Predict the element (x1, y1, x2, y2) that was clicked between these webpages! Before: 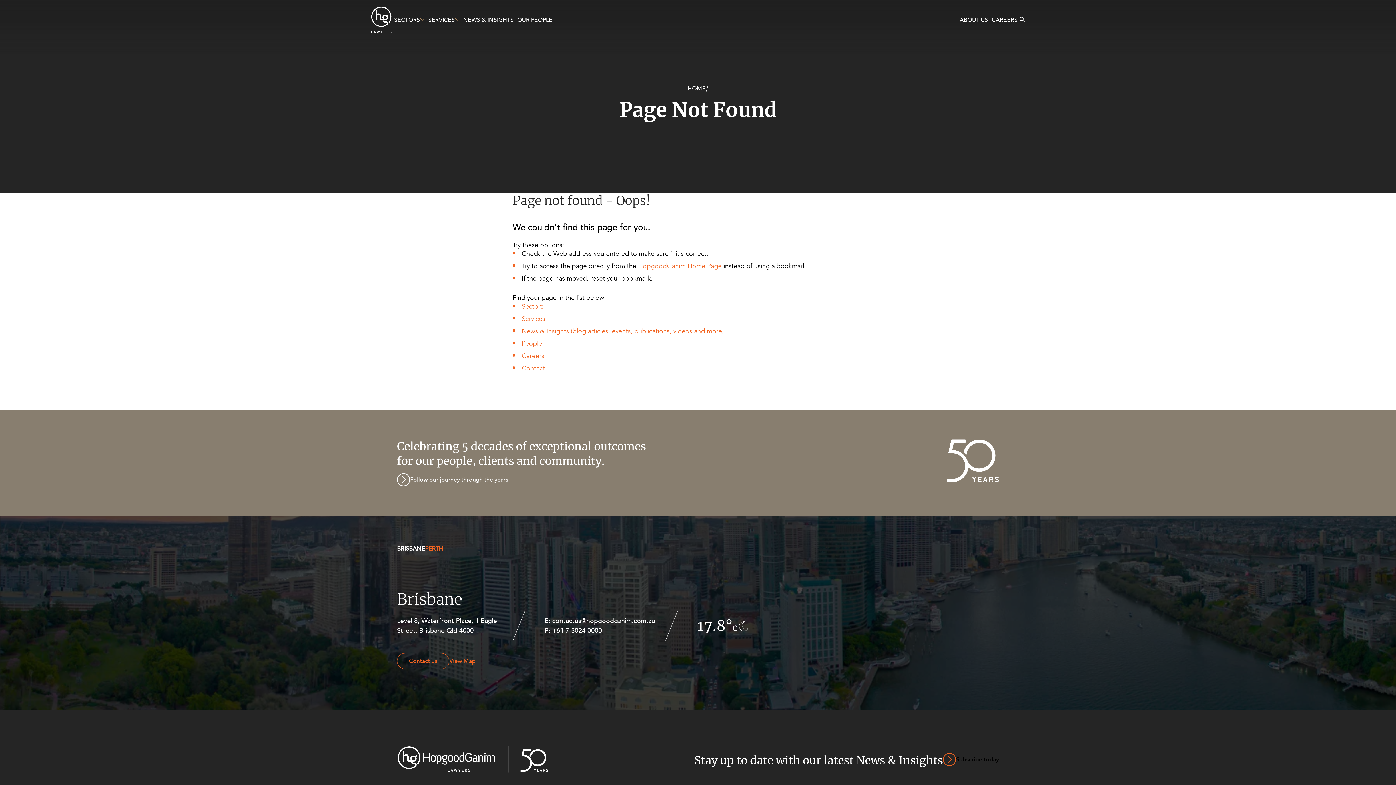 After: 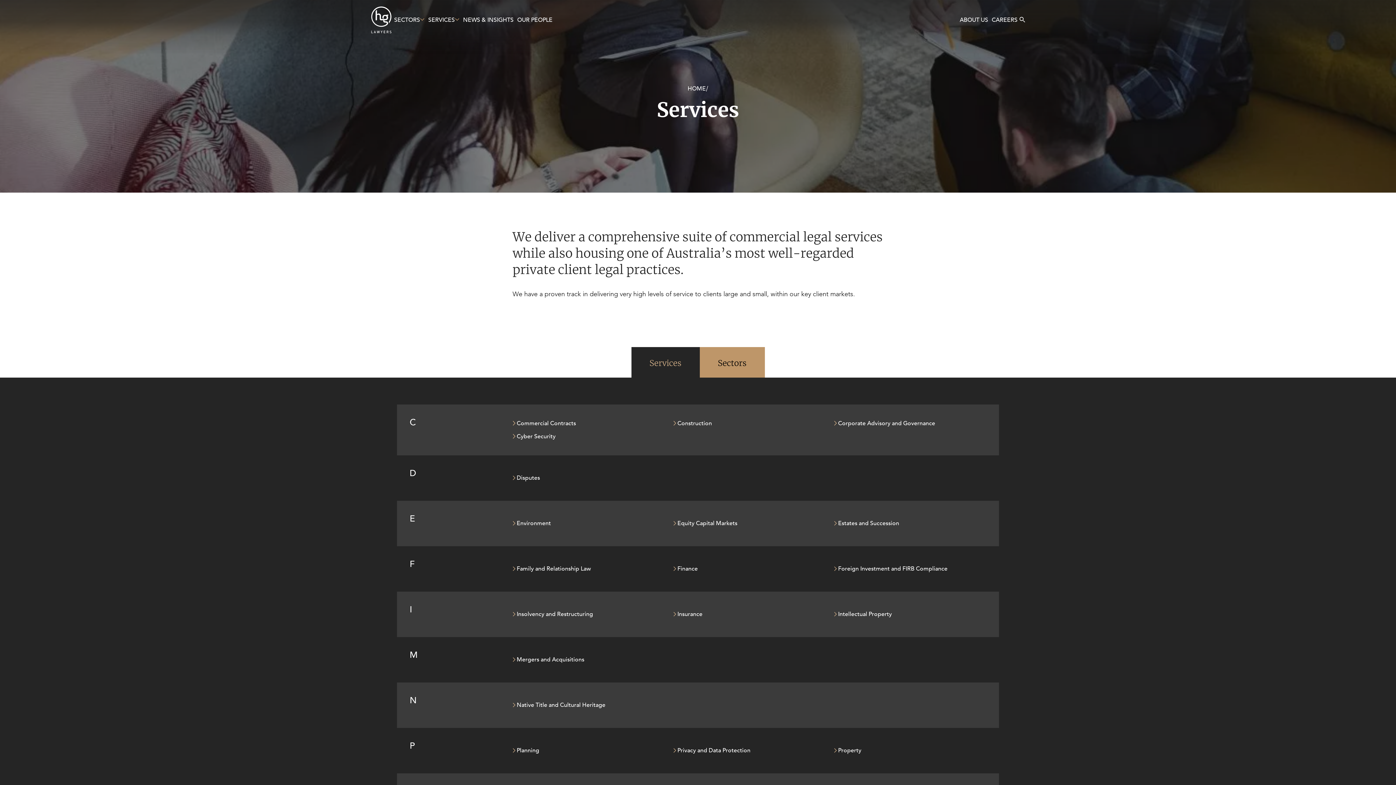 Action: label: Services bbox: (521, 314, 545, 323)